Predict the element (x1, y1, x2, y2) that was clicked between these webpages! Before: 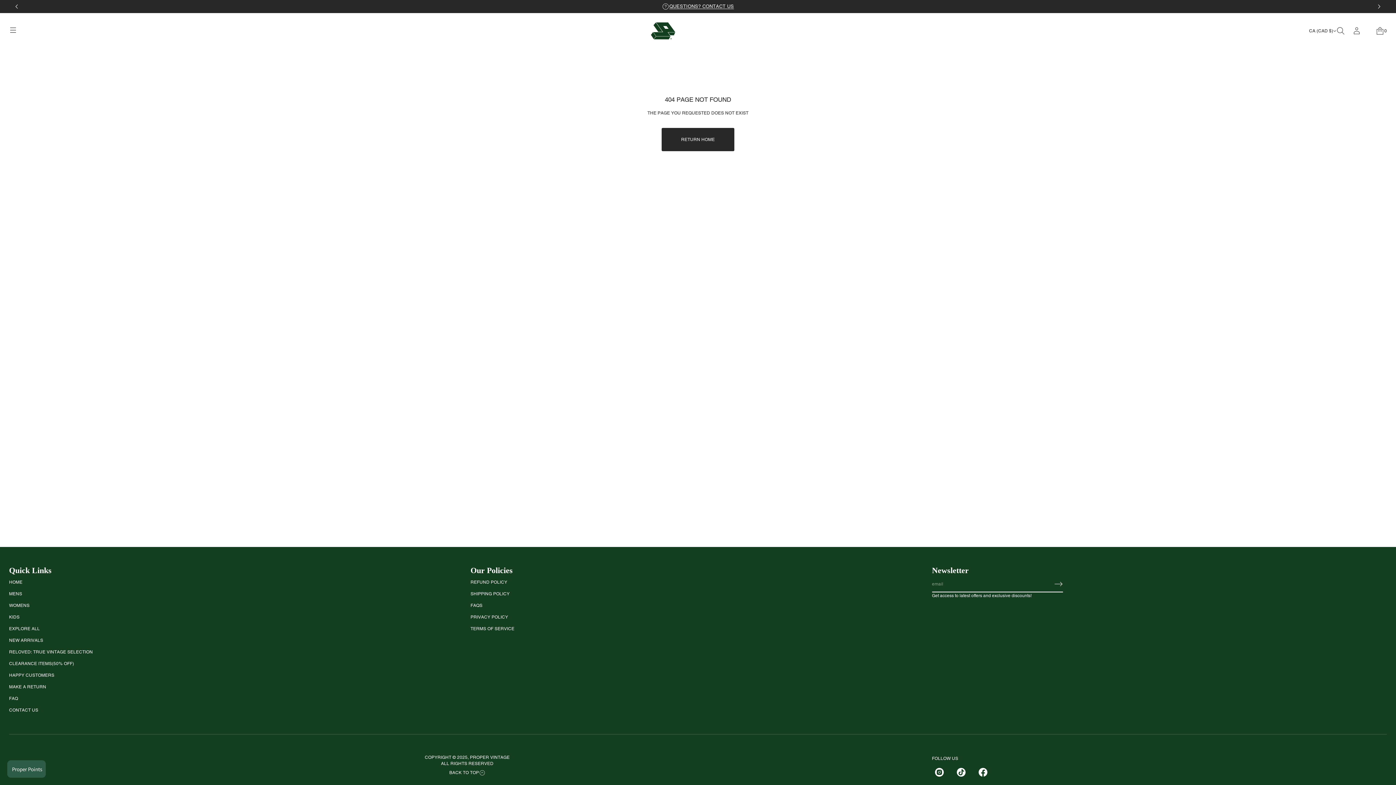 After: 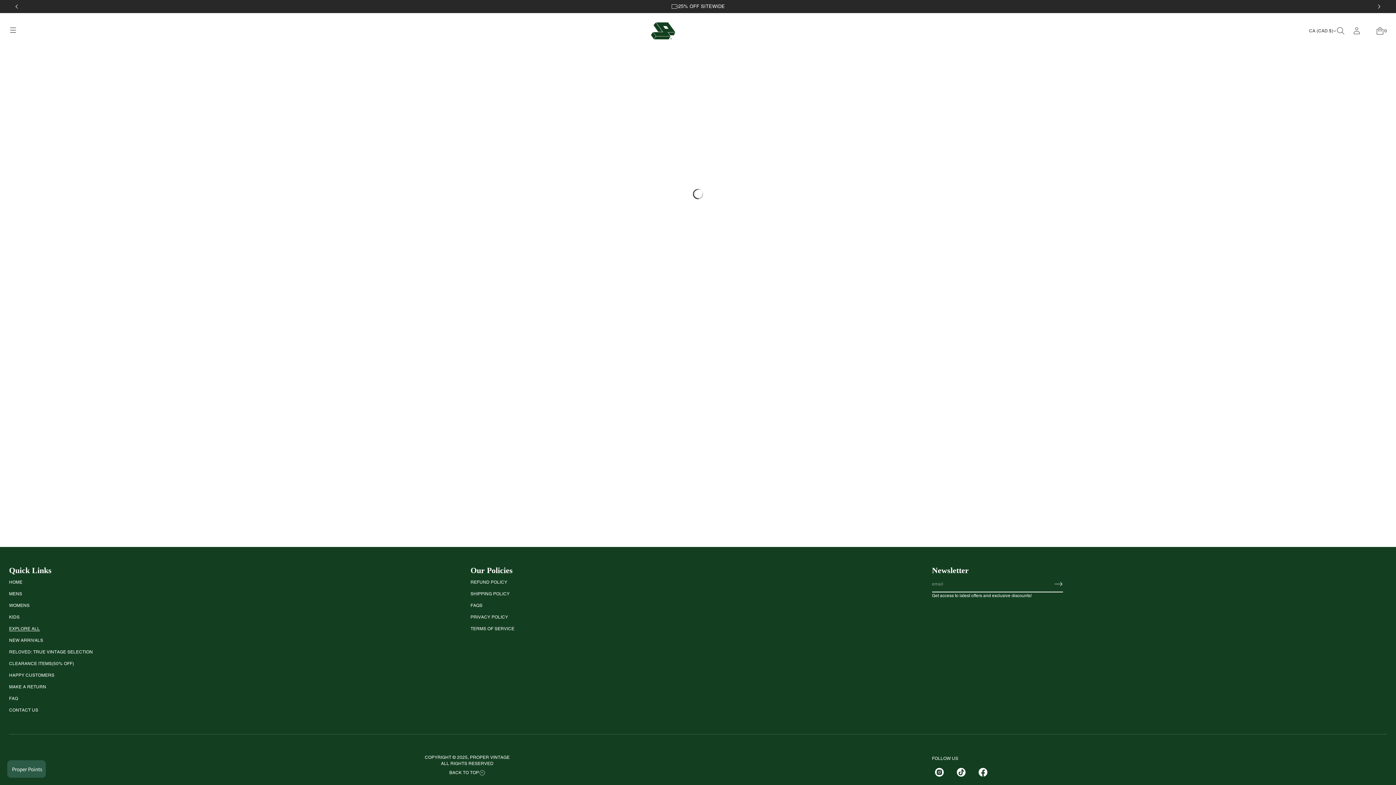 Action: label: EXPLORE ALL bbox: (9, 623, 39, 634)